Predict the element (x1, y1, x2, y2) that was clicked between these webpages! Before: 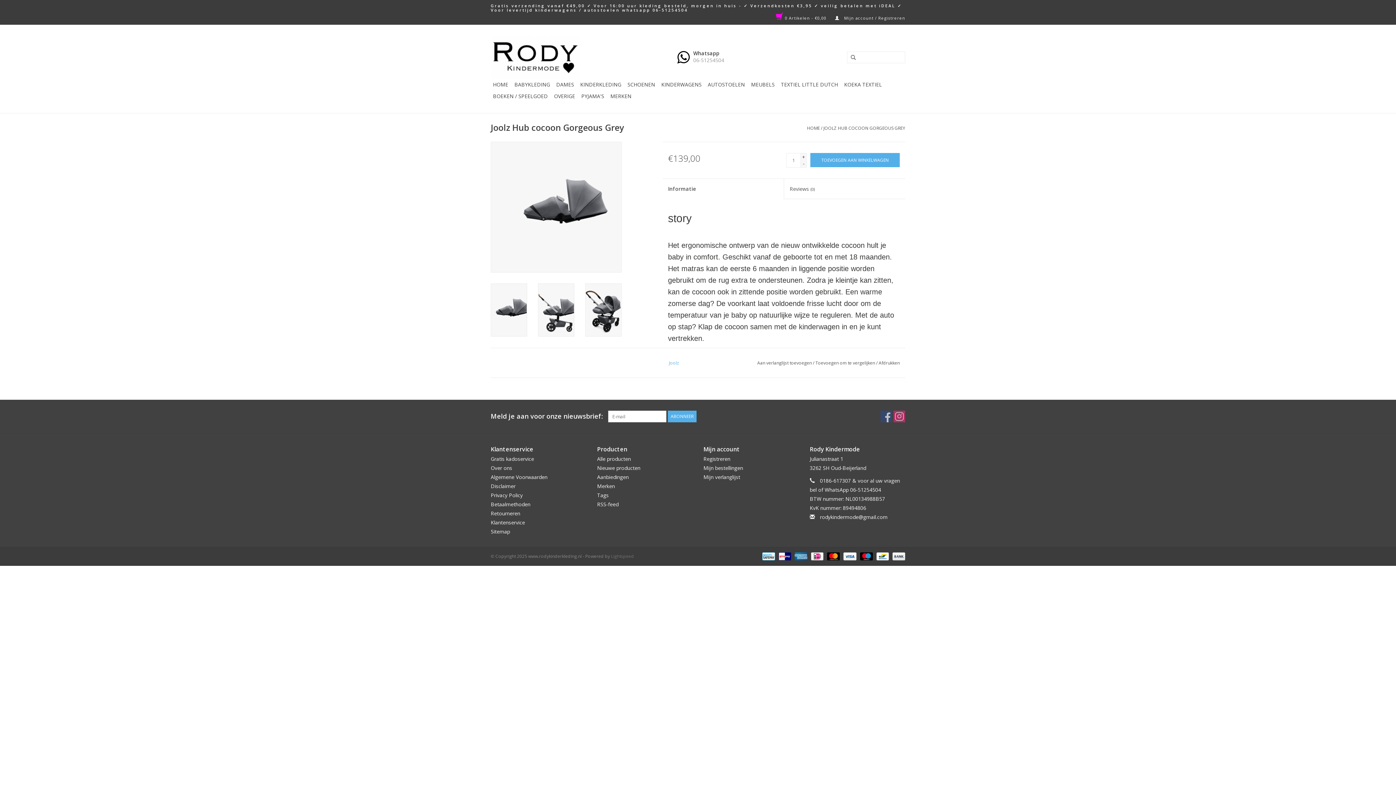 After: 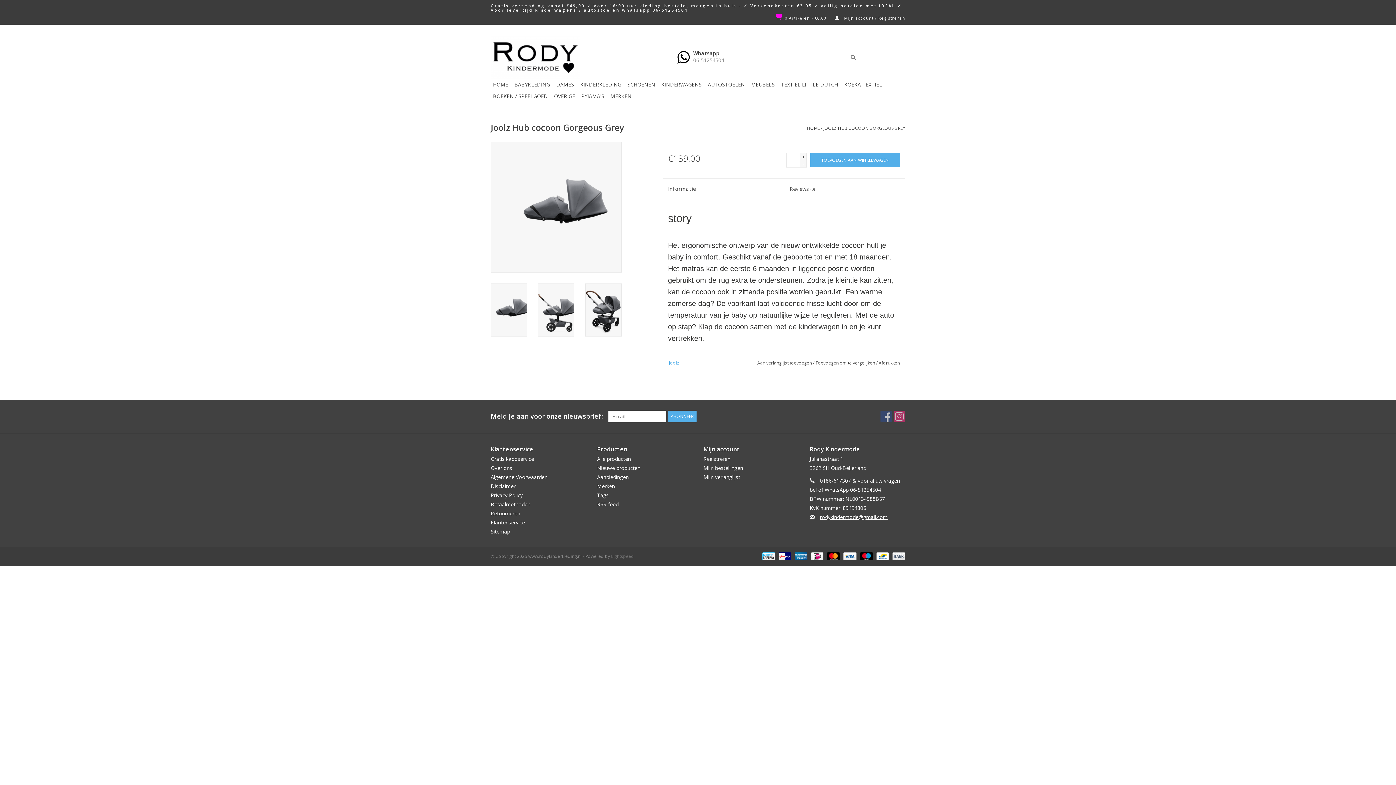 Action: label: rodykindermode@gmail.com bbox: (820, 513, 887, 520)